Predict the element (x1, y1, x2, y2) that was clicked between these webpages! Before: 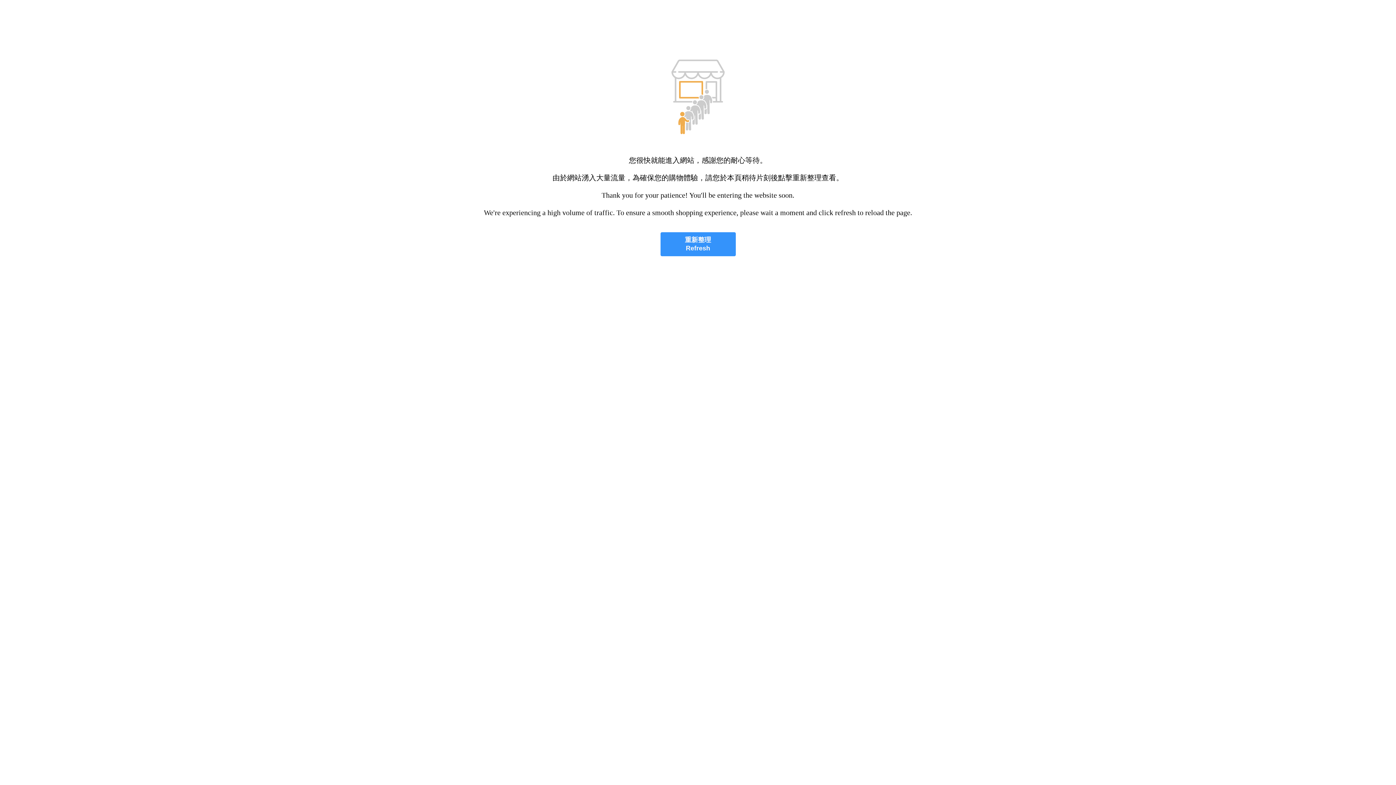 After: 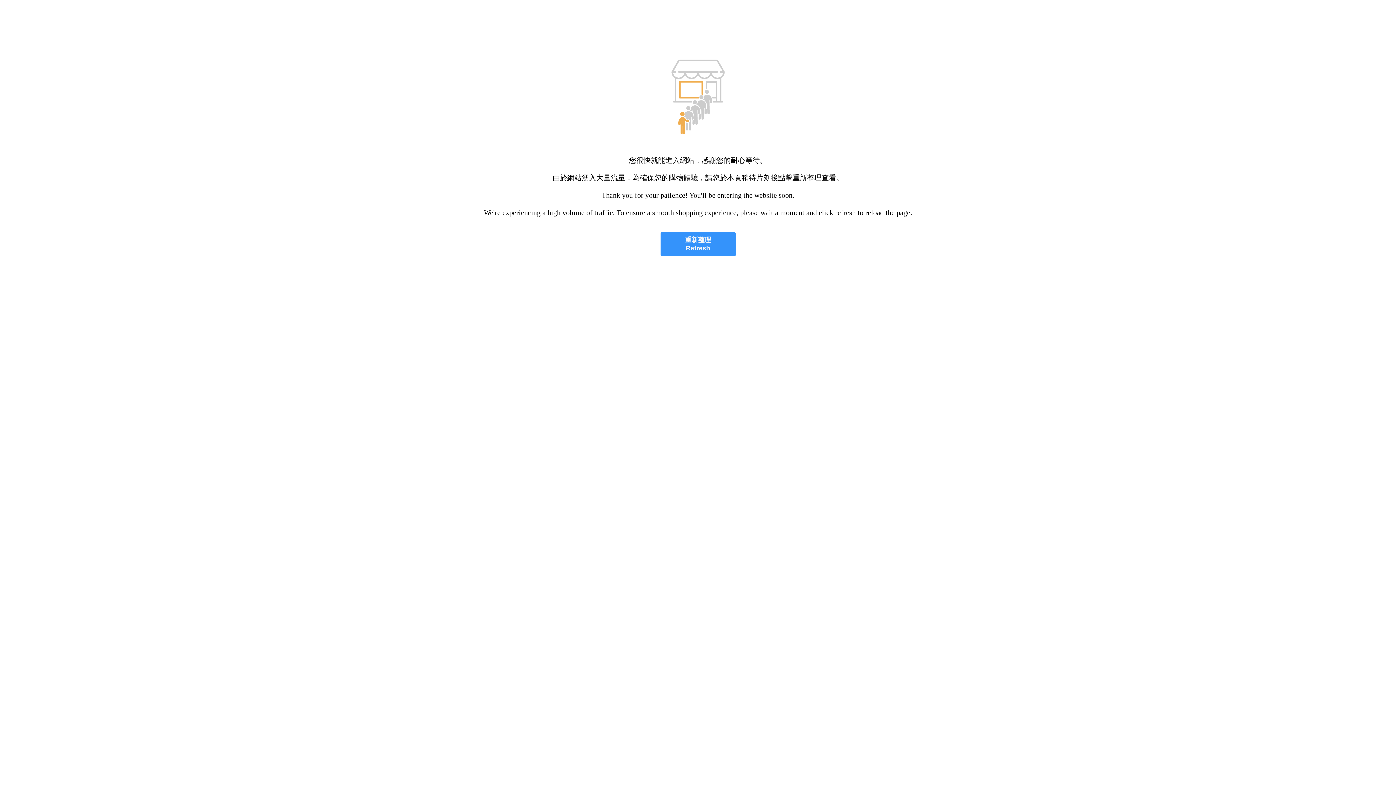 Action: label: 重新整理
Refresh bbox: (660, 232, 735, 256)